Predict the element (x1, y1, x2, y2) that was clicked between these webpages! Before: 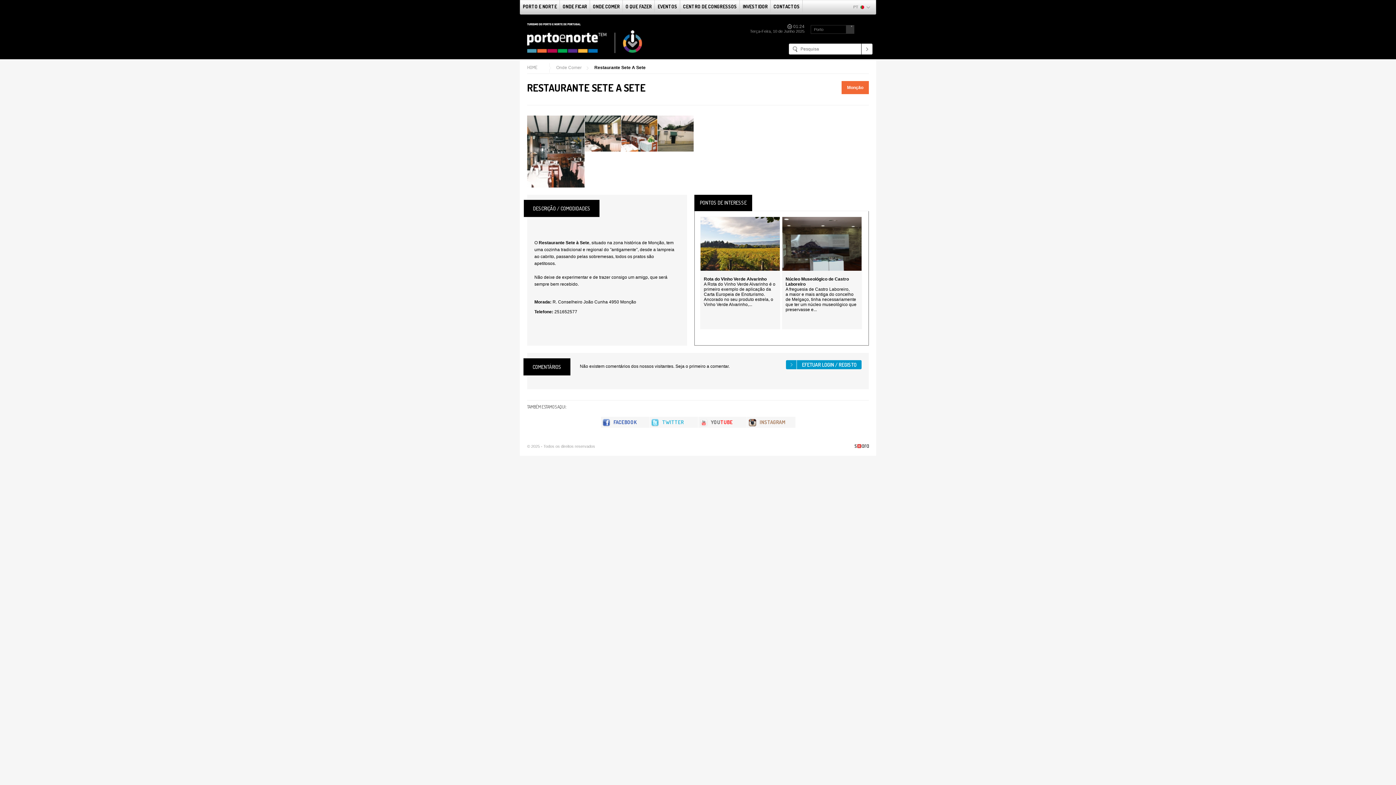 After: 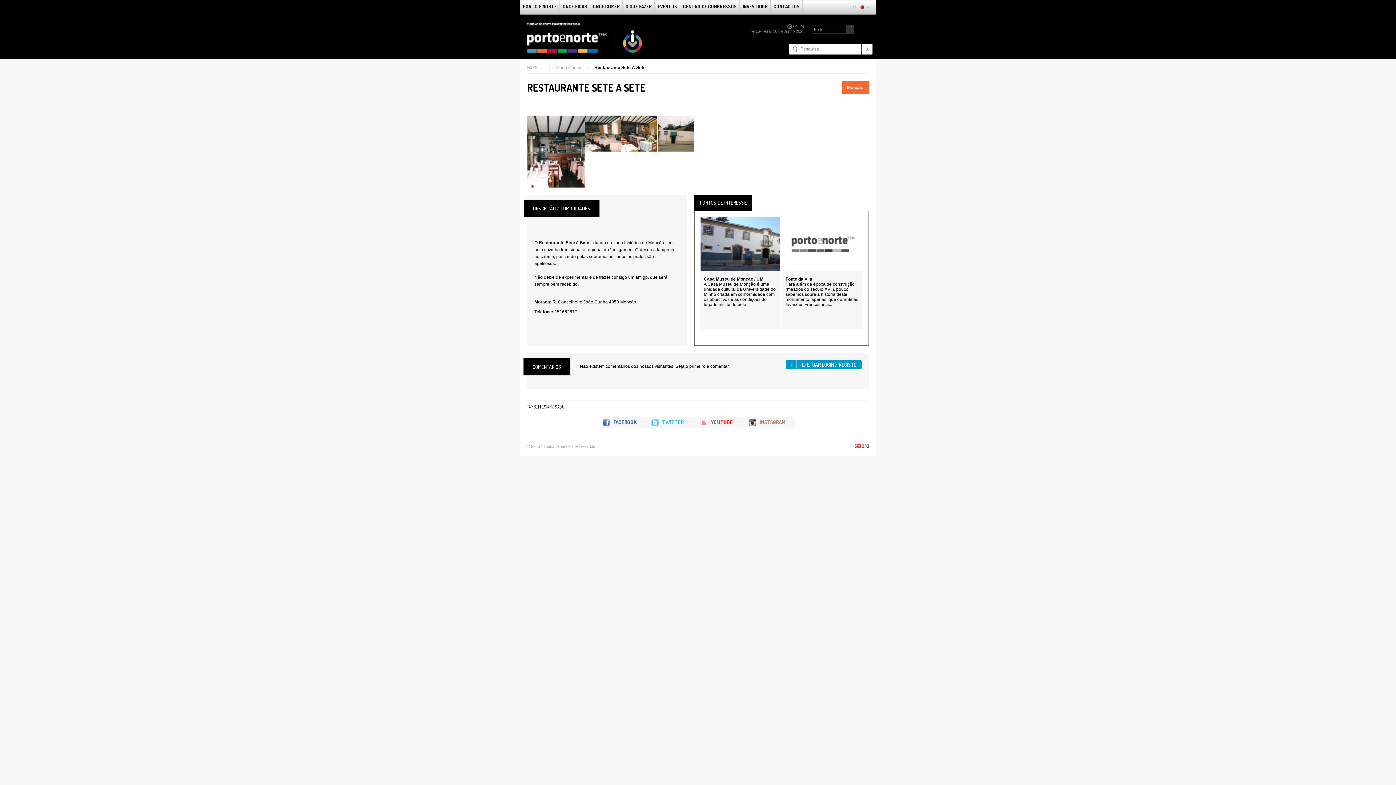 Action: label: Restaurante Sete A Sete‎ bbox: (588, 63, 645, 73)